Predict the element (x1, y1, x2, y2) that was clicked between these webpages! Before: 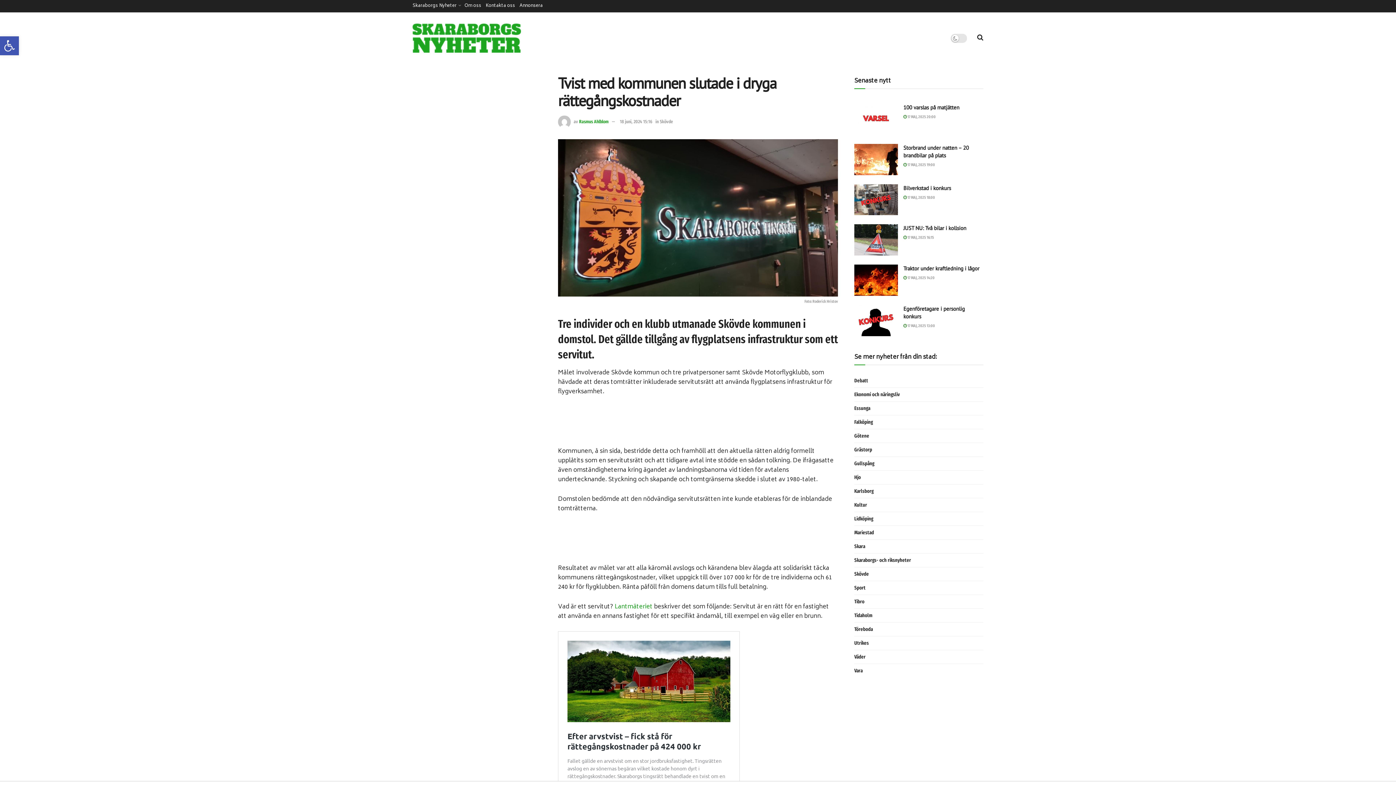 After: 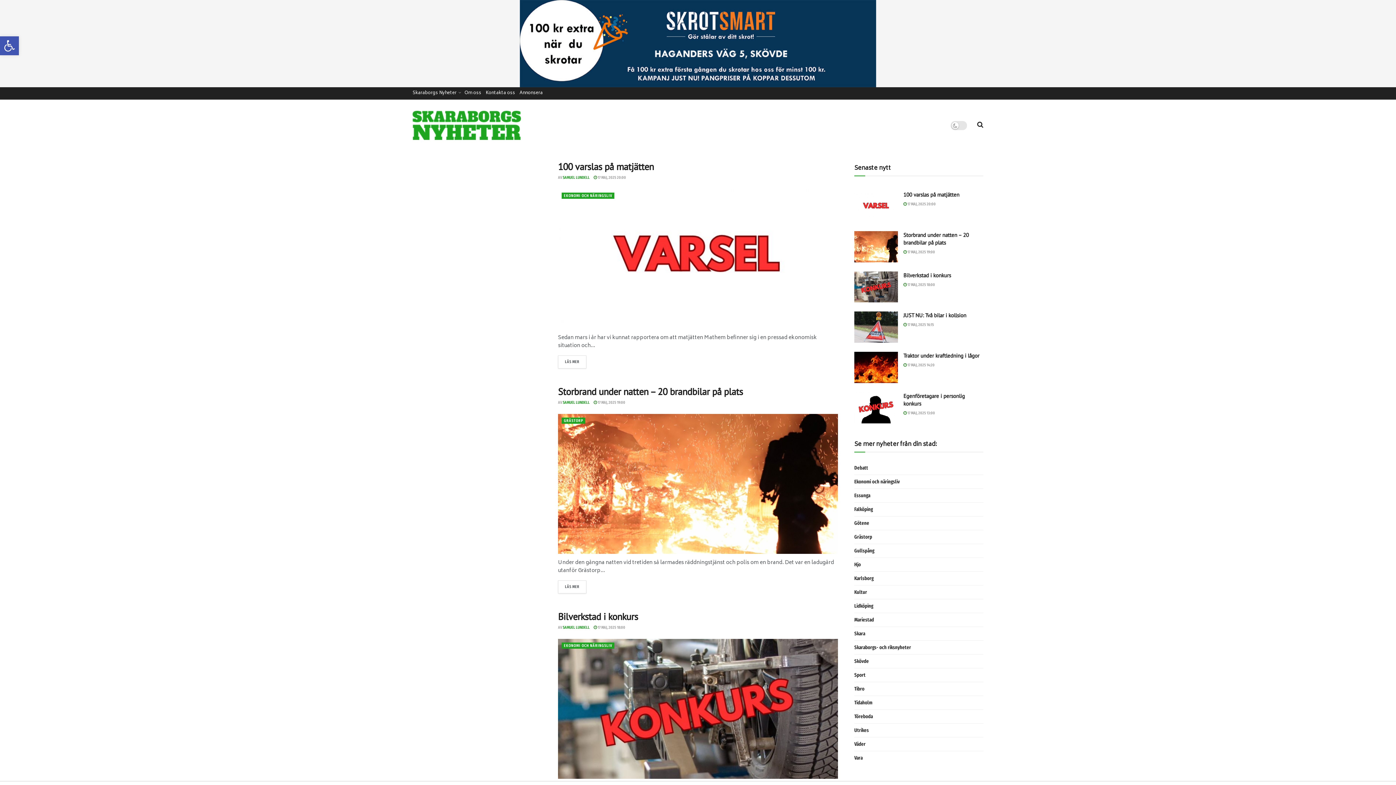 Action: bbox: (412, 23, 521, 52) label: Visit Homepage